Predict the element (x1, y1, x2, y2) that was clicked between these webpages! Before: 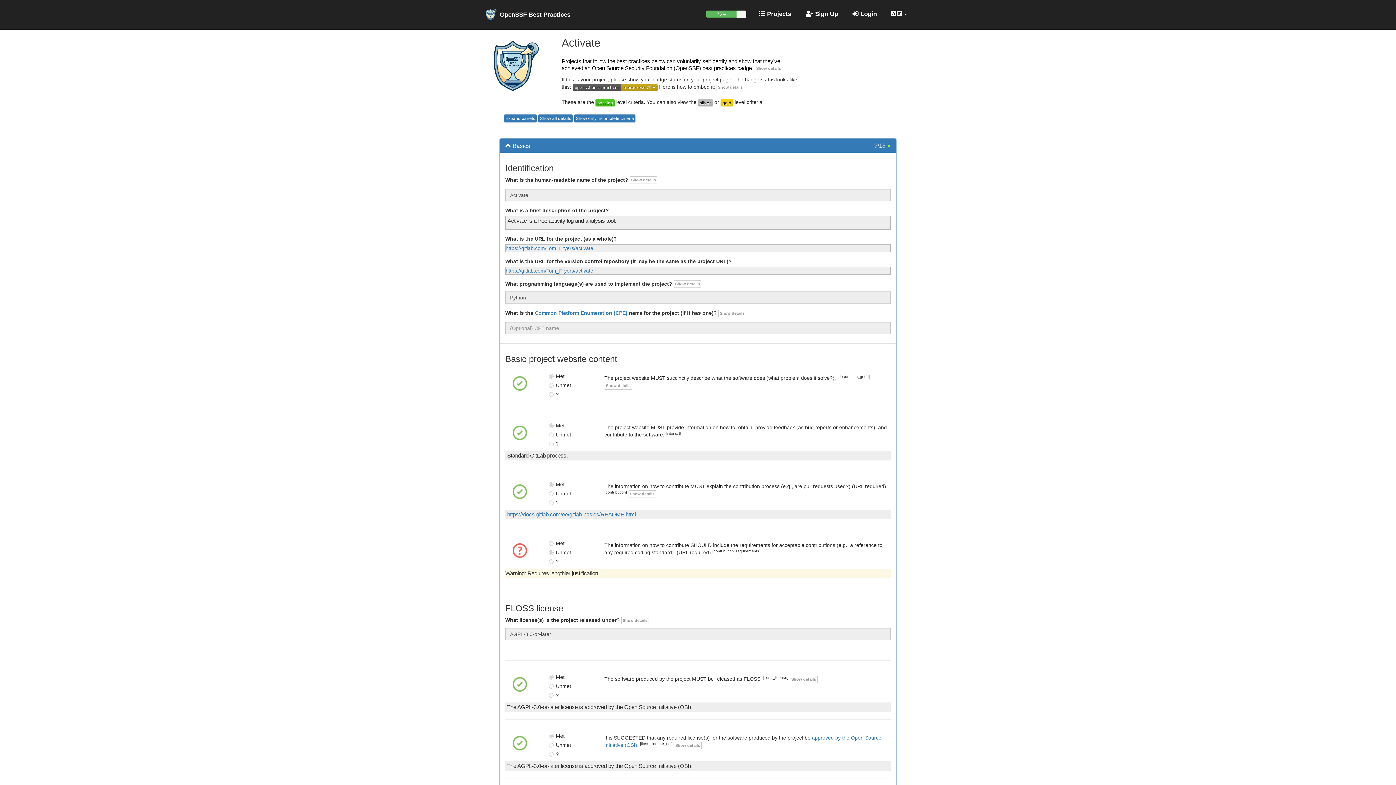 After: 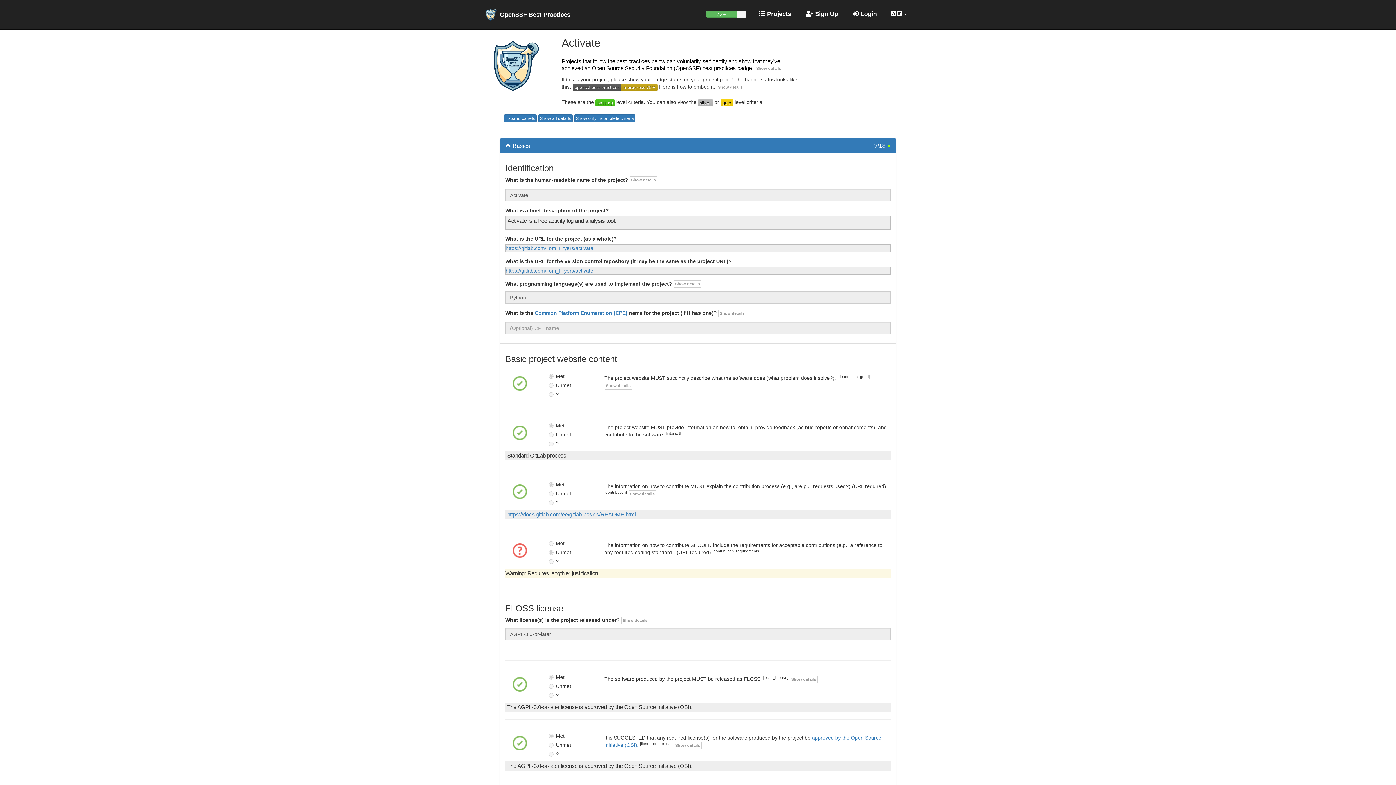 Action: bbox: (595, 99, 614, 105)